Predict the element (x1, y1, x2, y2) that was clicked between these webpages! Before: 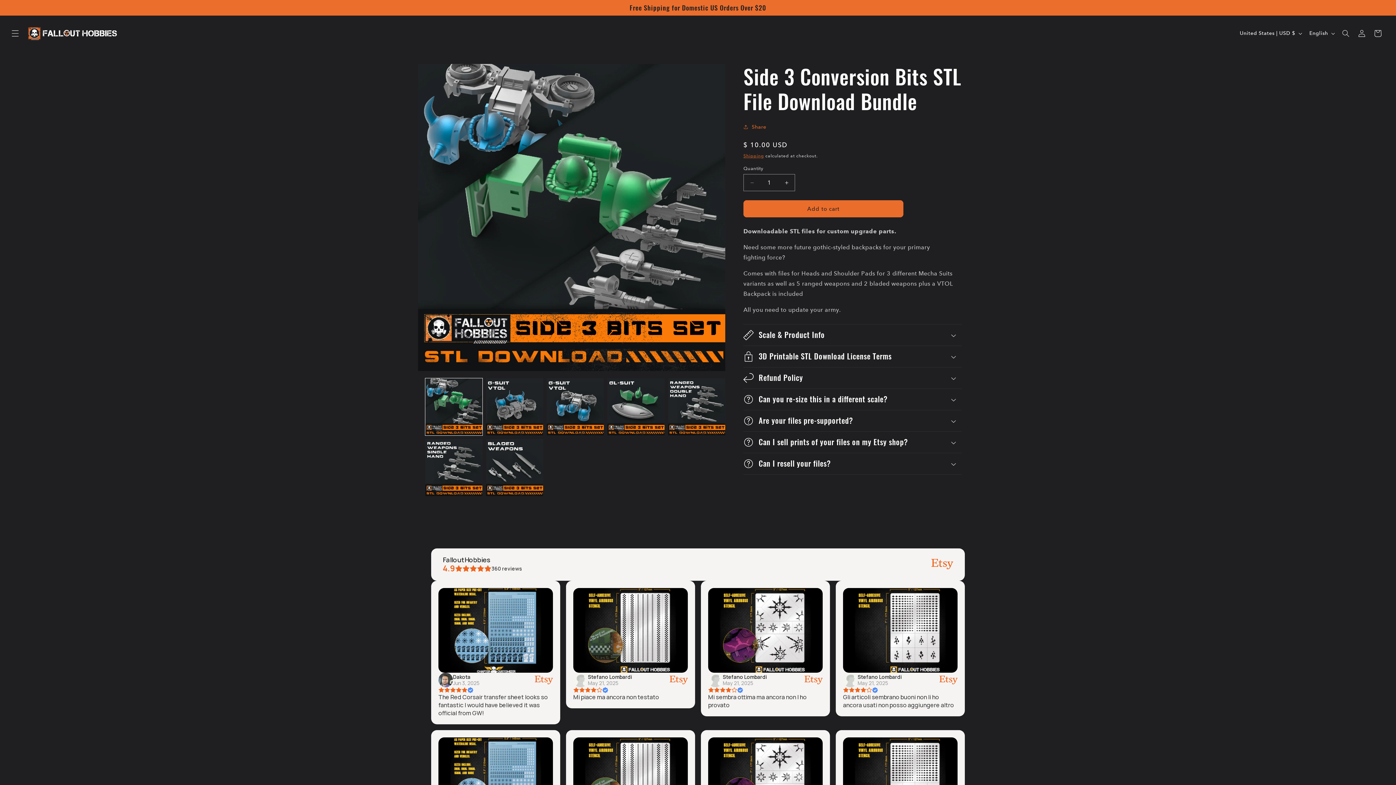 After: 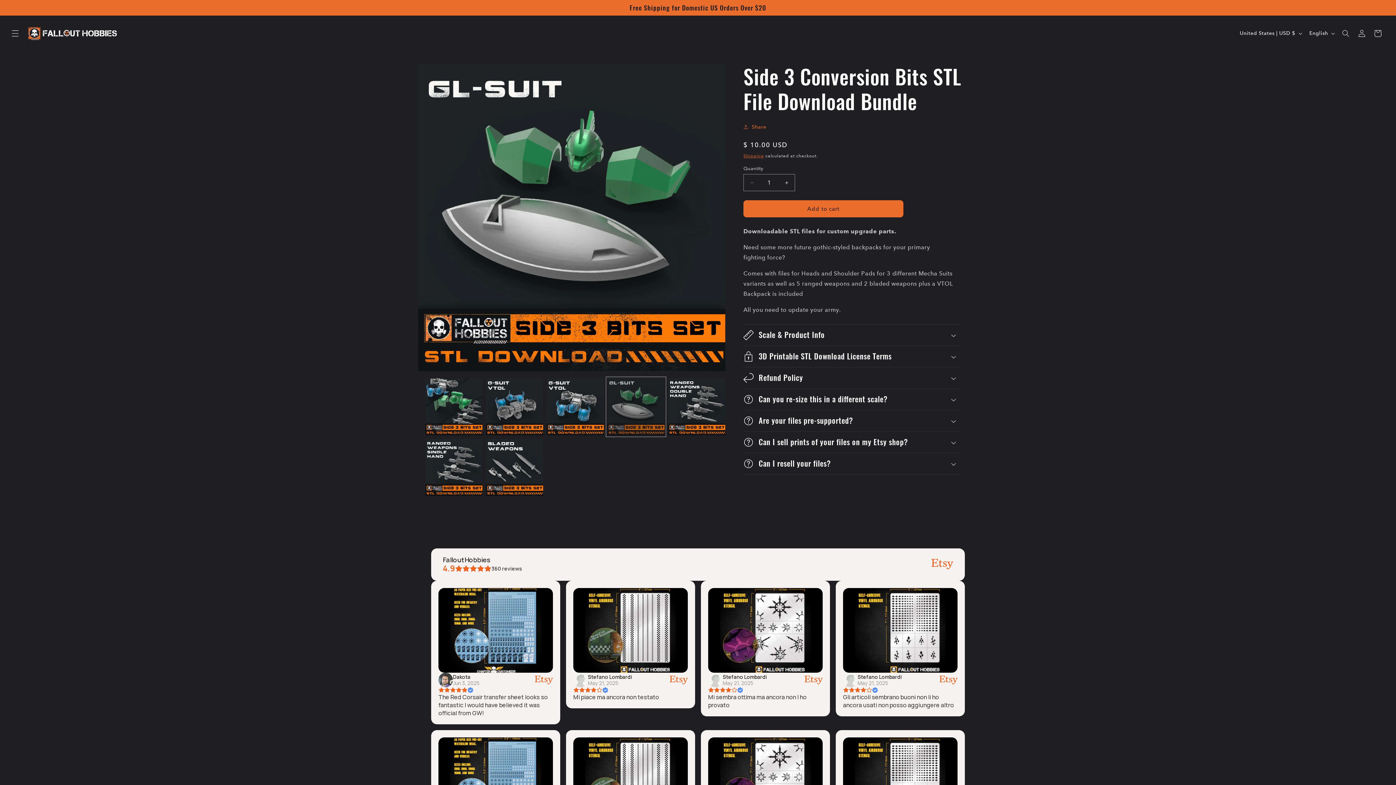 Action: bbox: (607, 378, 664, 435) label: Load image 4 in gallery view